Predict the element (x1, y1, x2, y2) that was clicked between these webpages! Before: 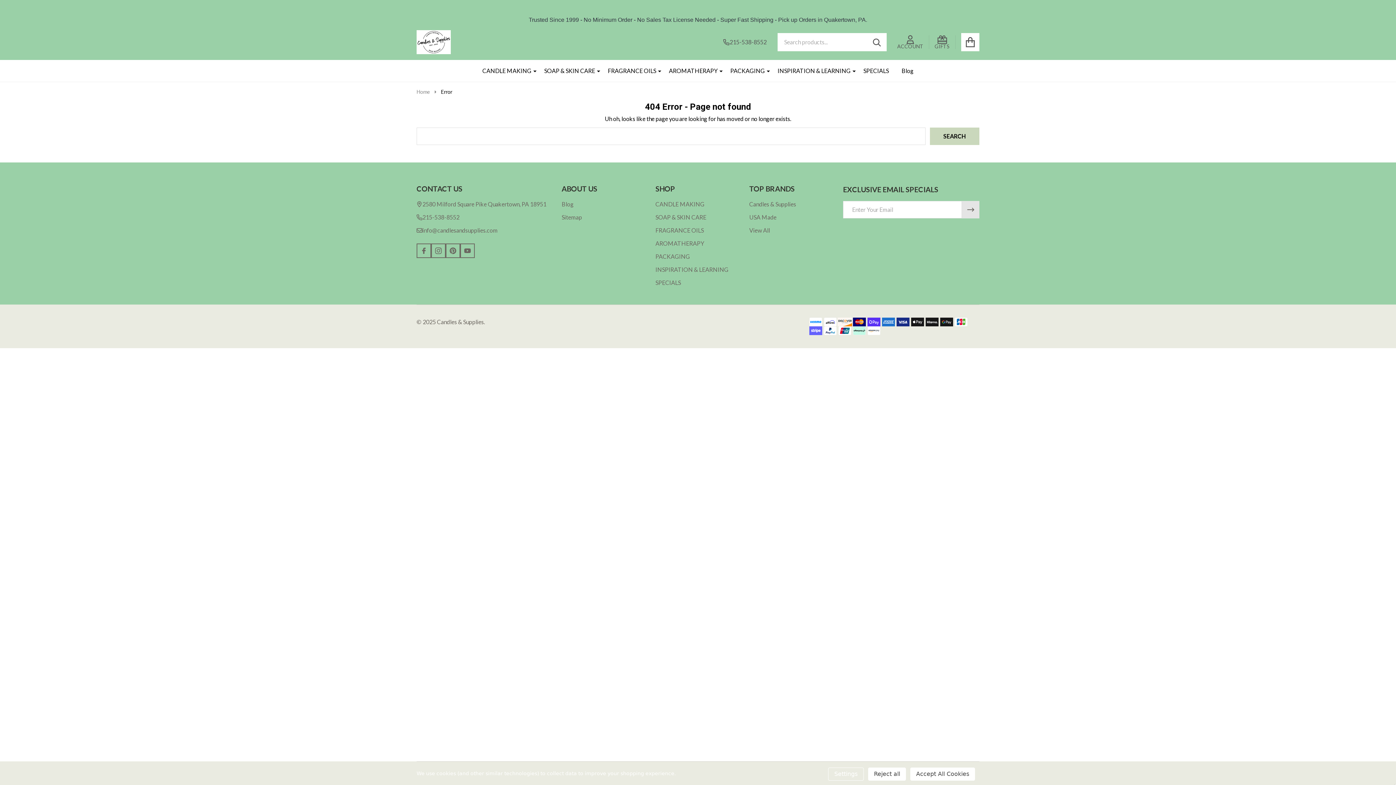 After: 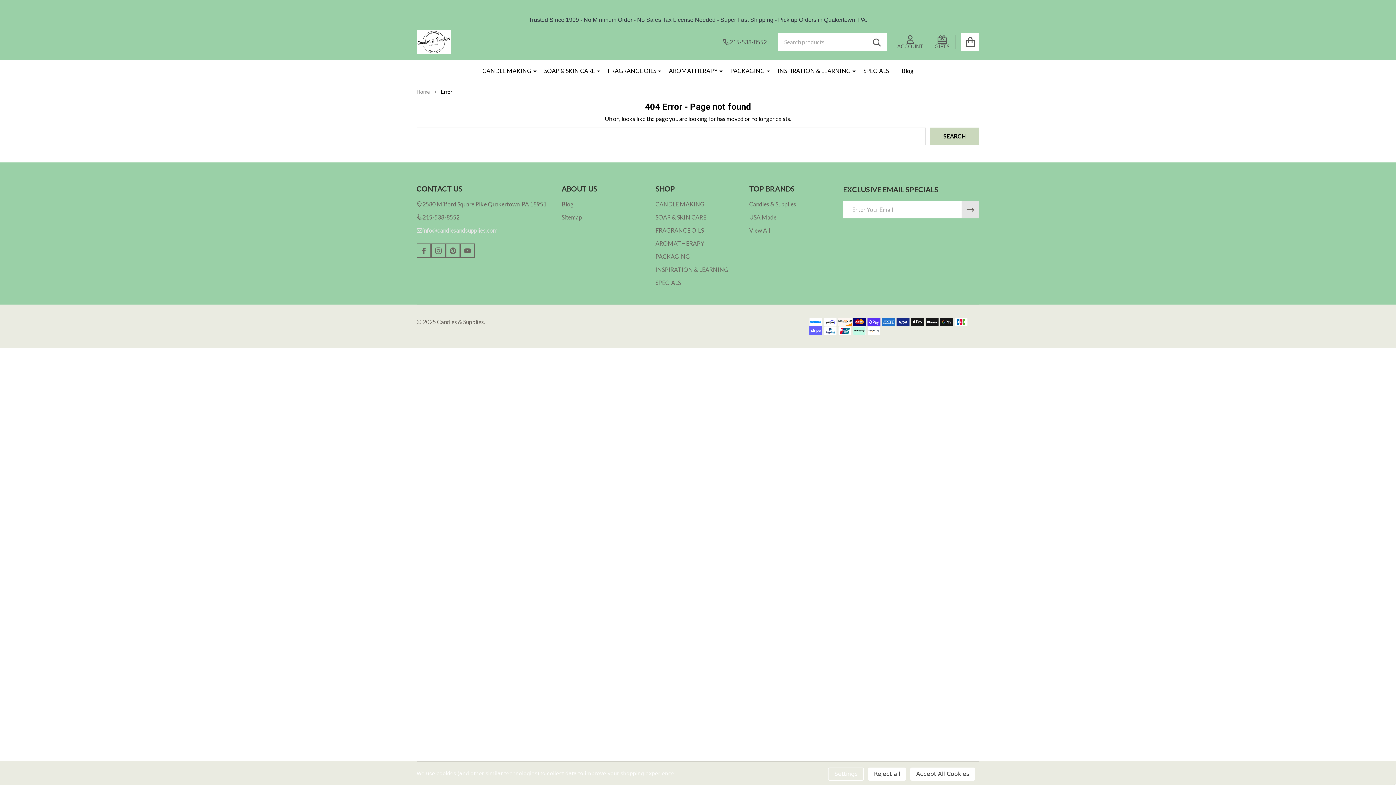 Action: bbox: (416, 226, 497, 234) label: info@candlesandsupplies.com